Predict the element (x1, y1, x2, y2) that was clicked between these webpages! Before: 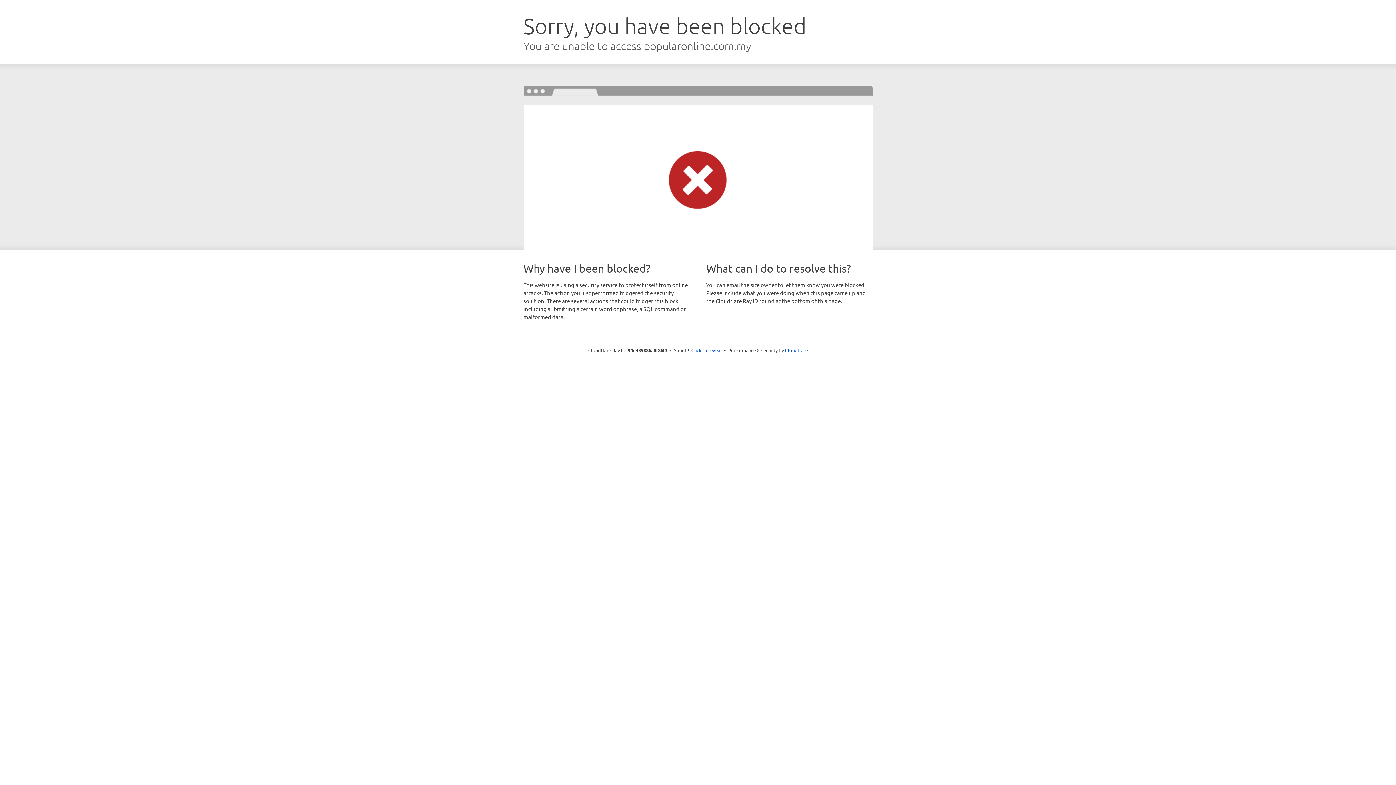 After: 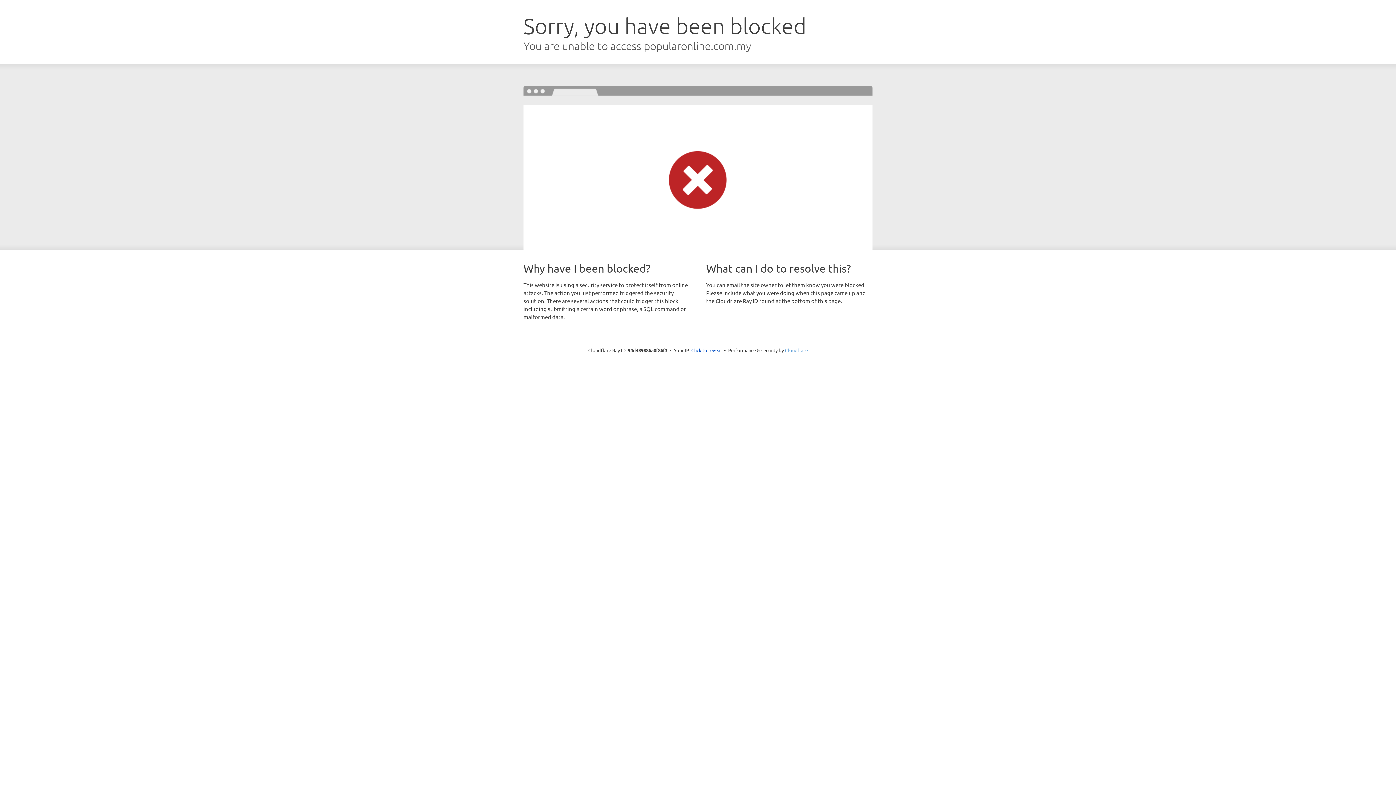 Action: label: Cloudflare bbox: (785, 347, 808, 353)